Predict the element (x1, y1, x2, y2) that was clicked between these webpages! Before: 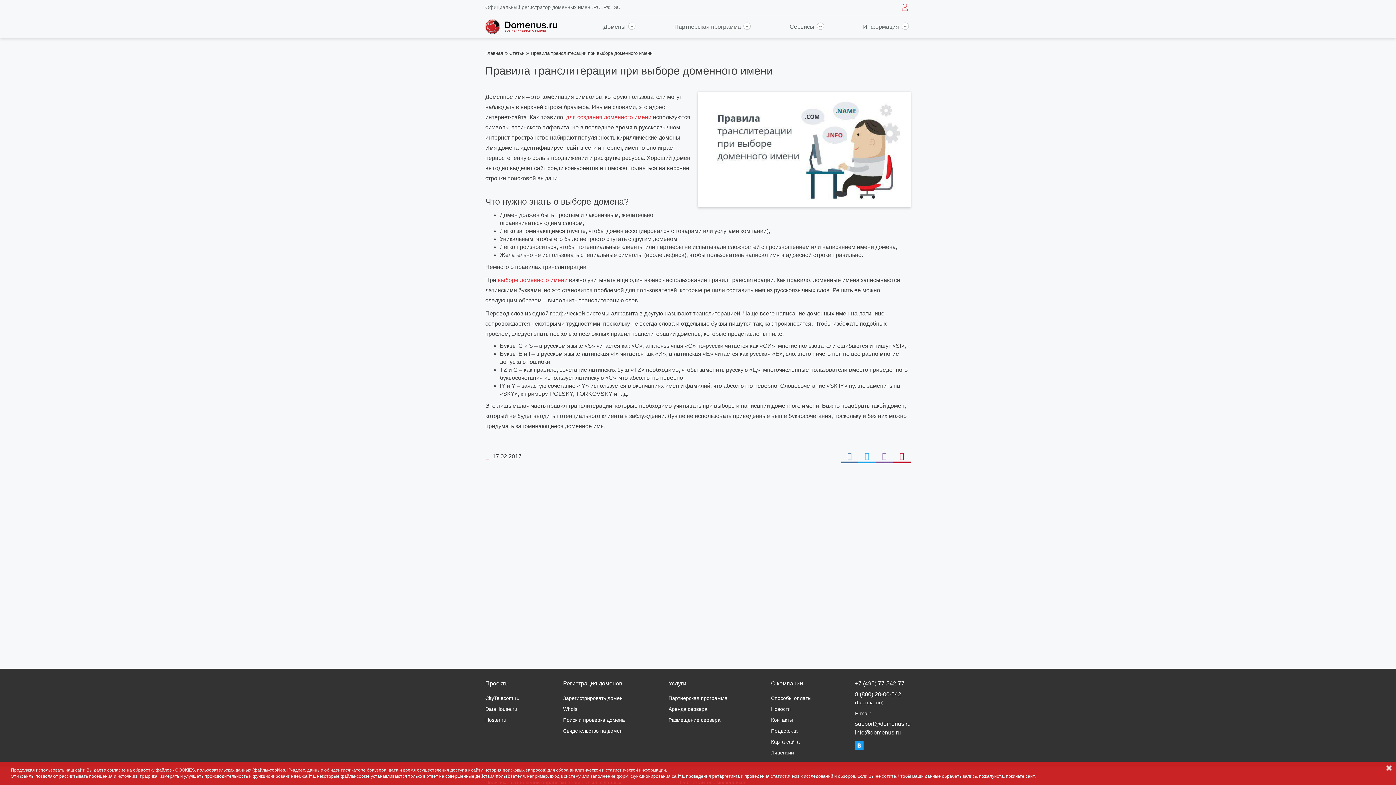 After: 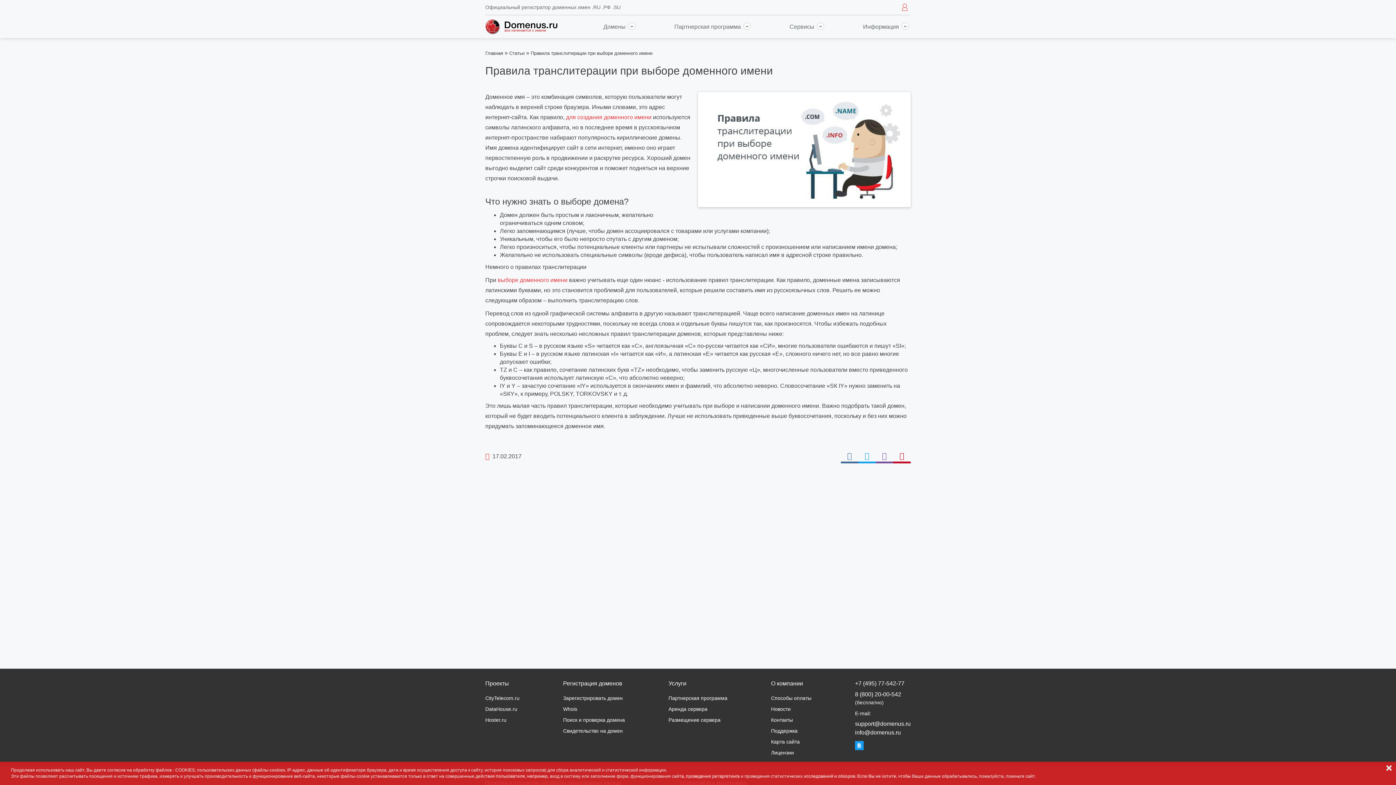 Action: label: +7 (495) 77-542-77 bbox: (855, 680, 910, 688)